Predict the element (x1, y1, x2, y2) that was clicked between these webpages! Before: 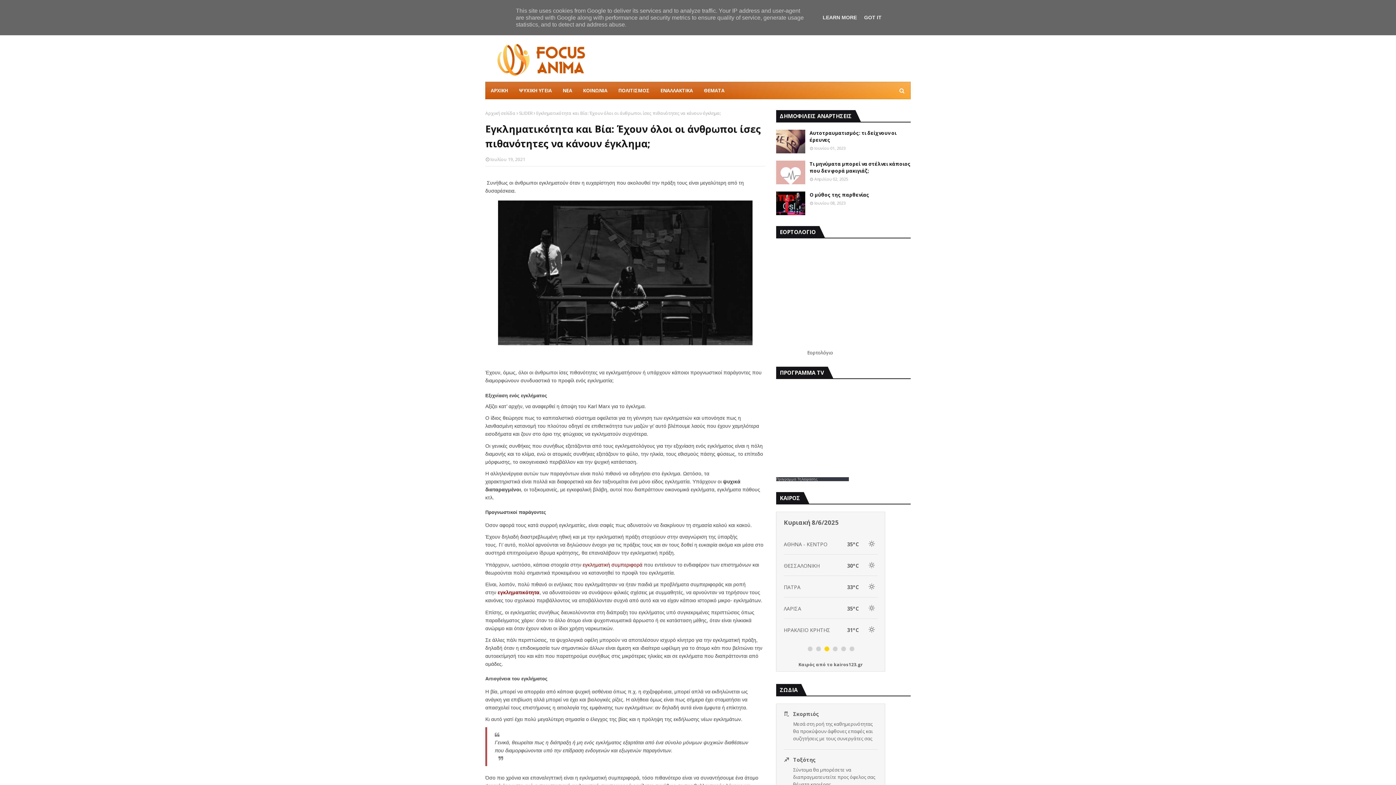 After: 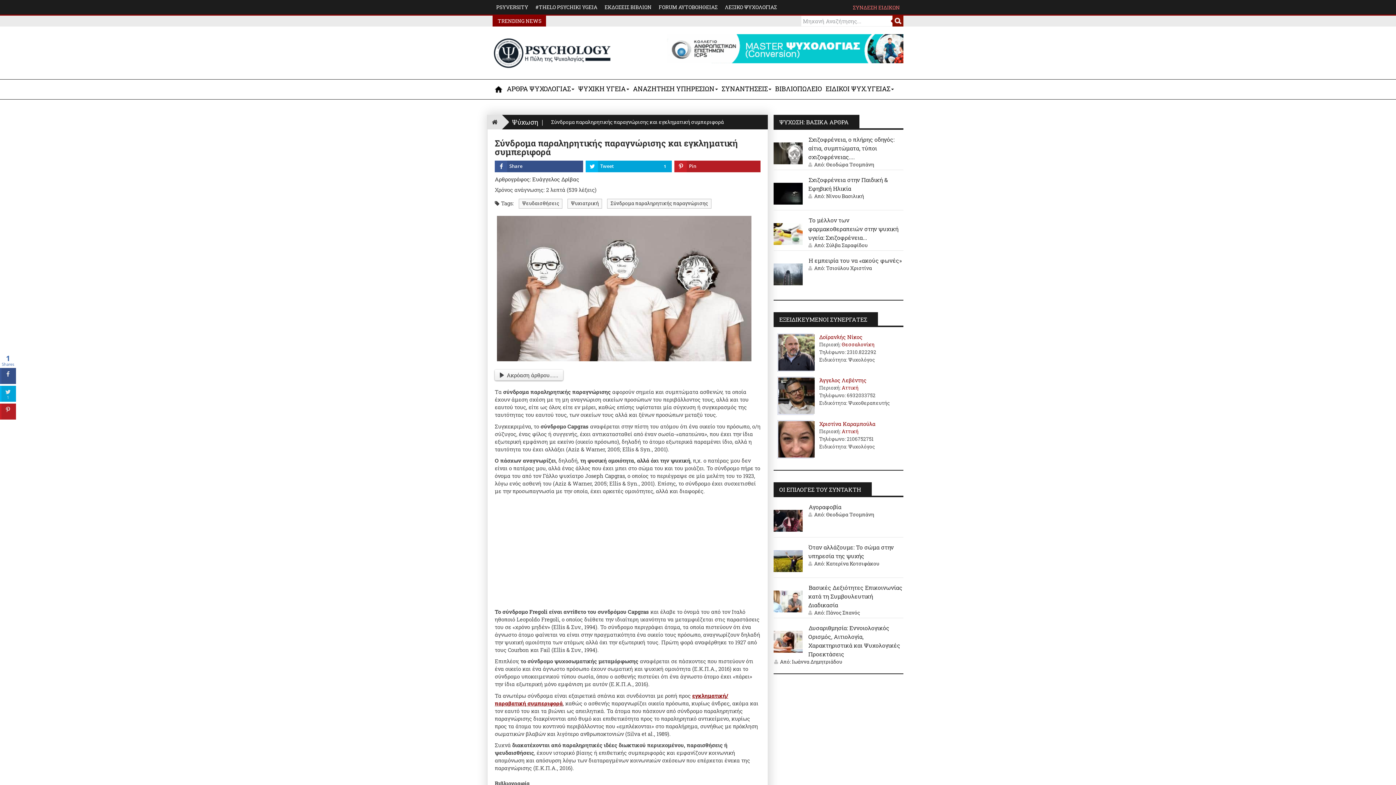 Action: label: εγκληματική συμπεριφορά bbox: (582, 562, 642, 567)